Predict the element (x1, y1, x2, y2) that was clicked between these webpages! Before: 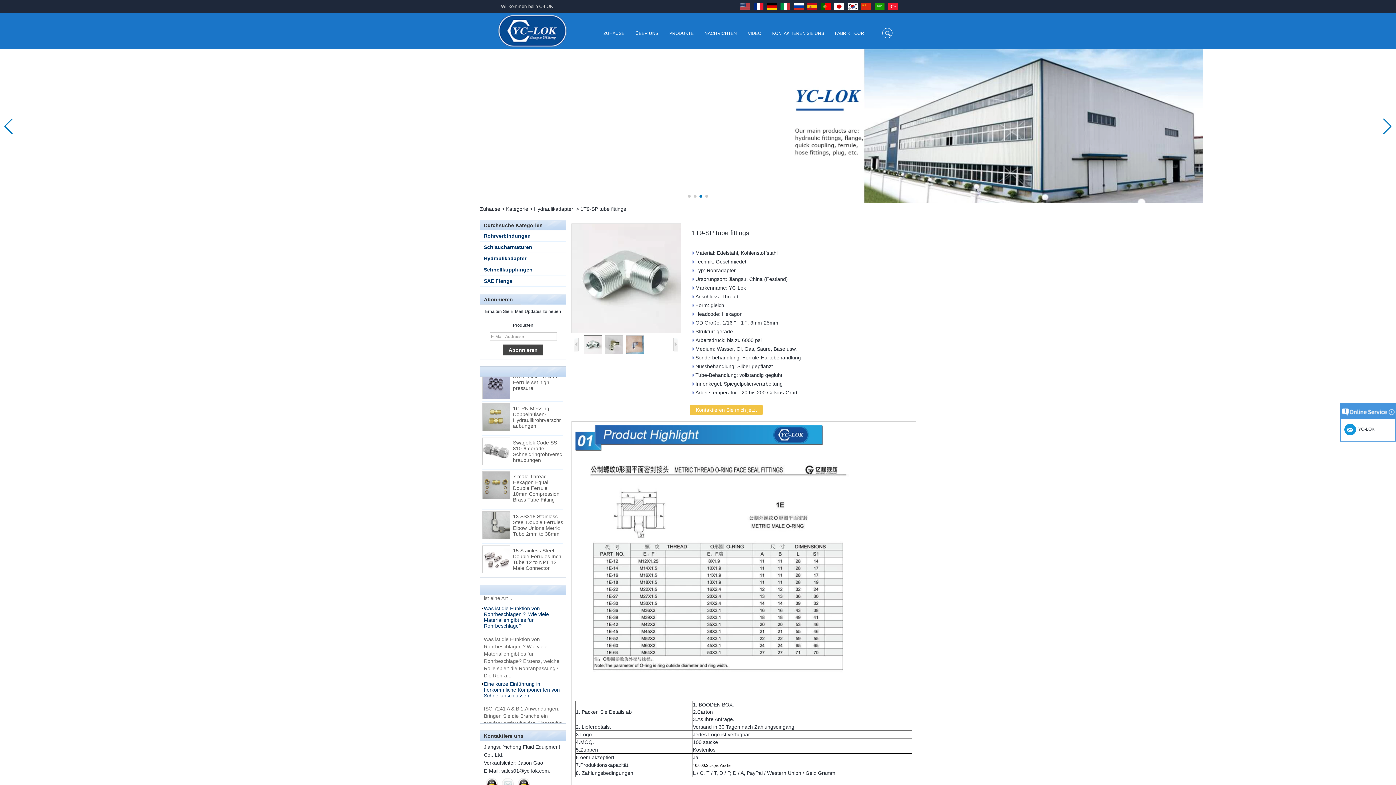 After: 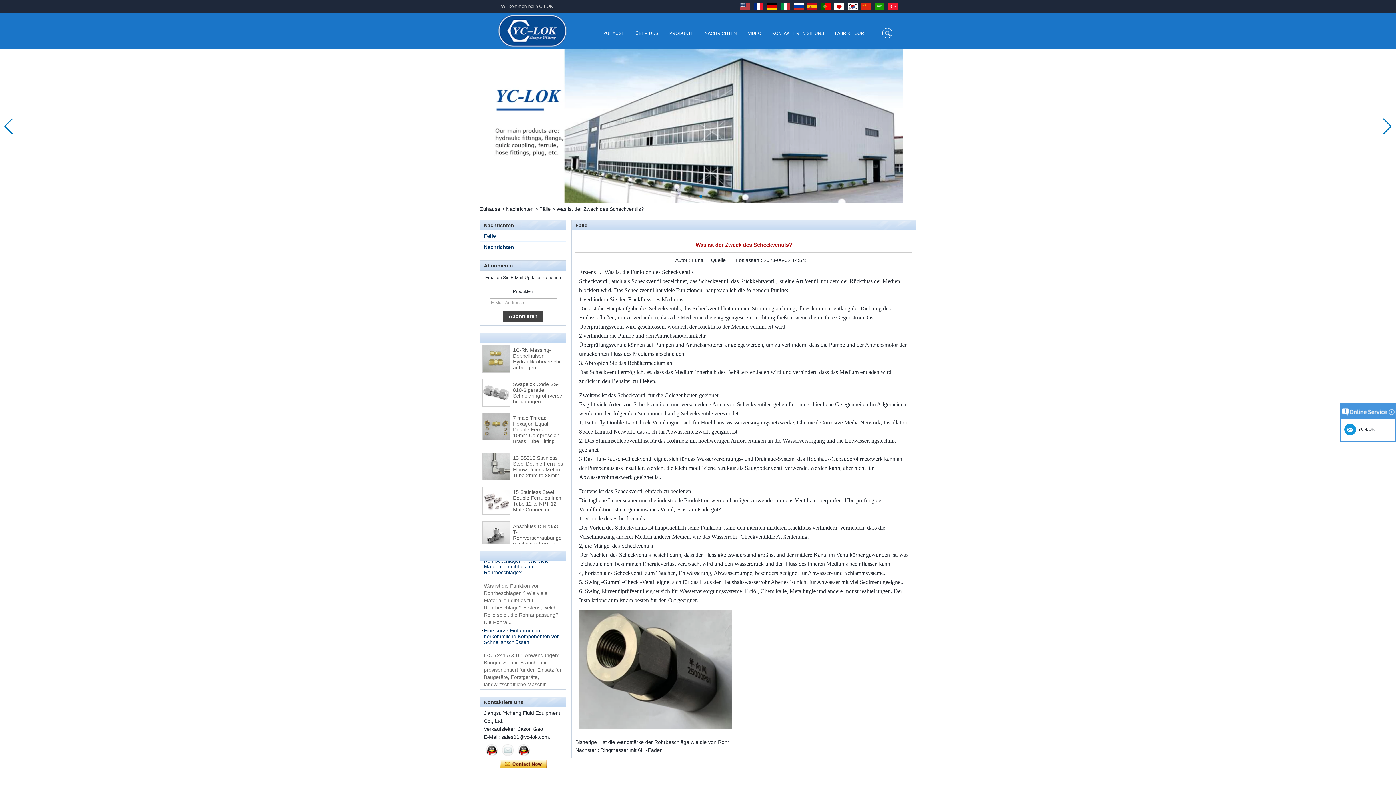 Action: label: Was ist der Zweck des Scheckventils? bbox: (480, 633, 565, 645)